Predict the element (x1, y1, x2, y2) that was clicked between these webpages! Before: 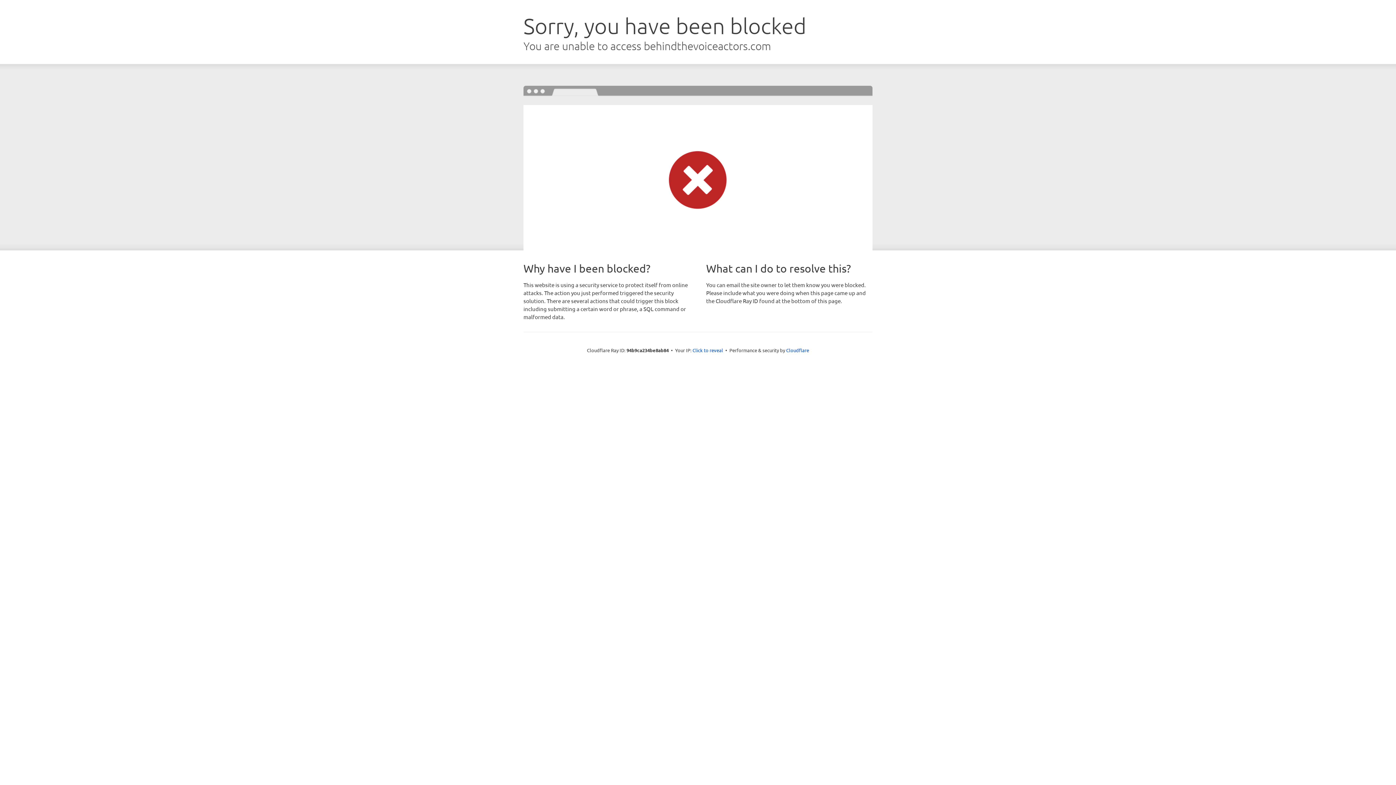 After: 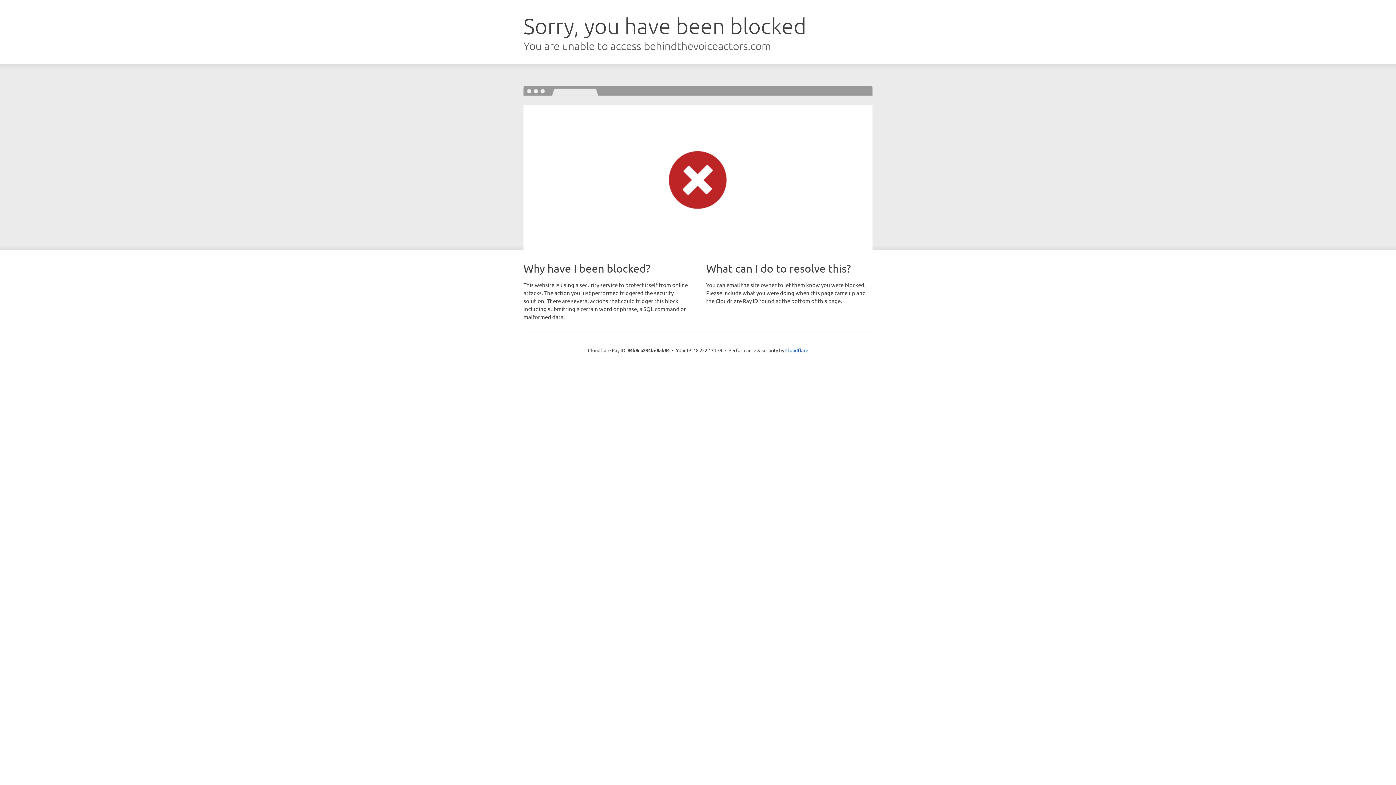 Action: bbox: (692, 346, 723, 353) label: Click to reveal